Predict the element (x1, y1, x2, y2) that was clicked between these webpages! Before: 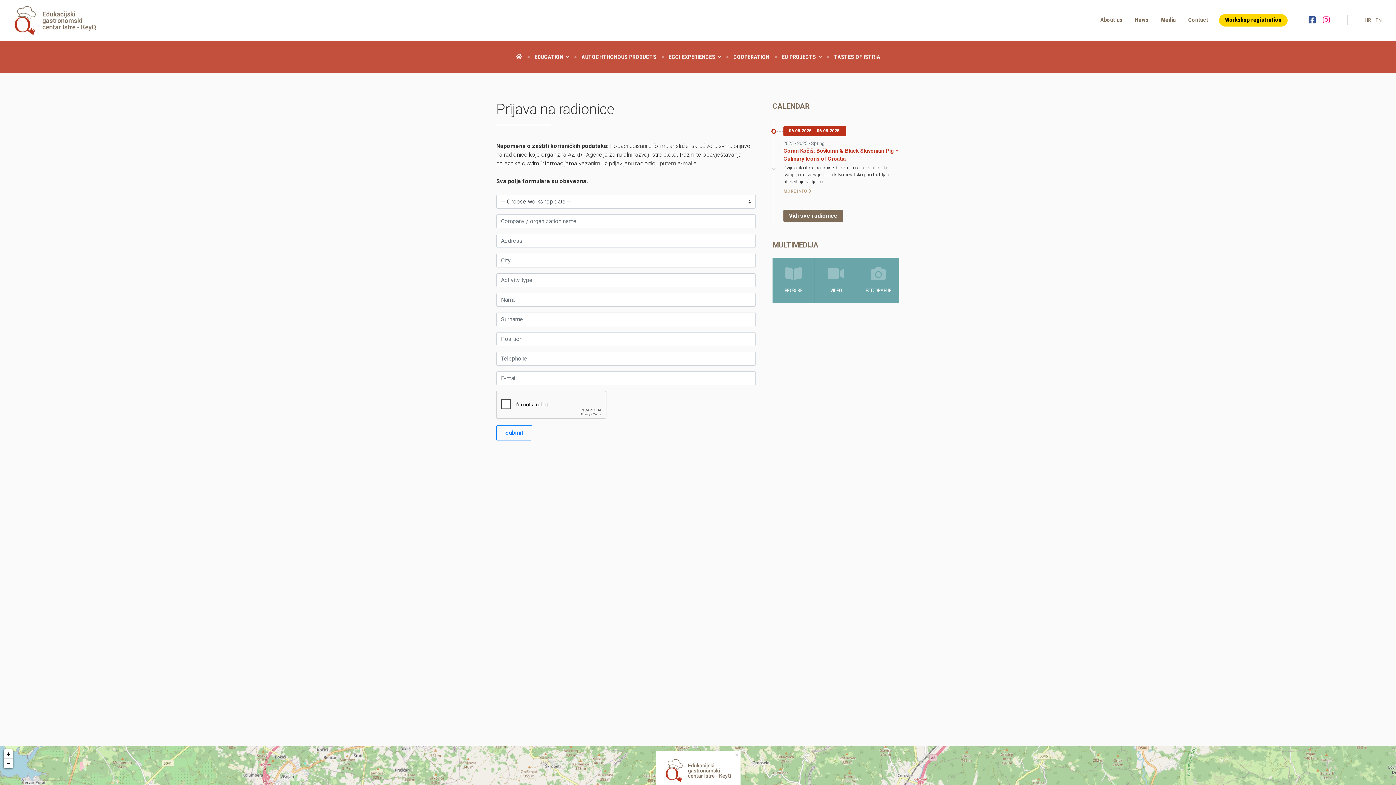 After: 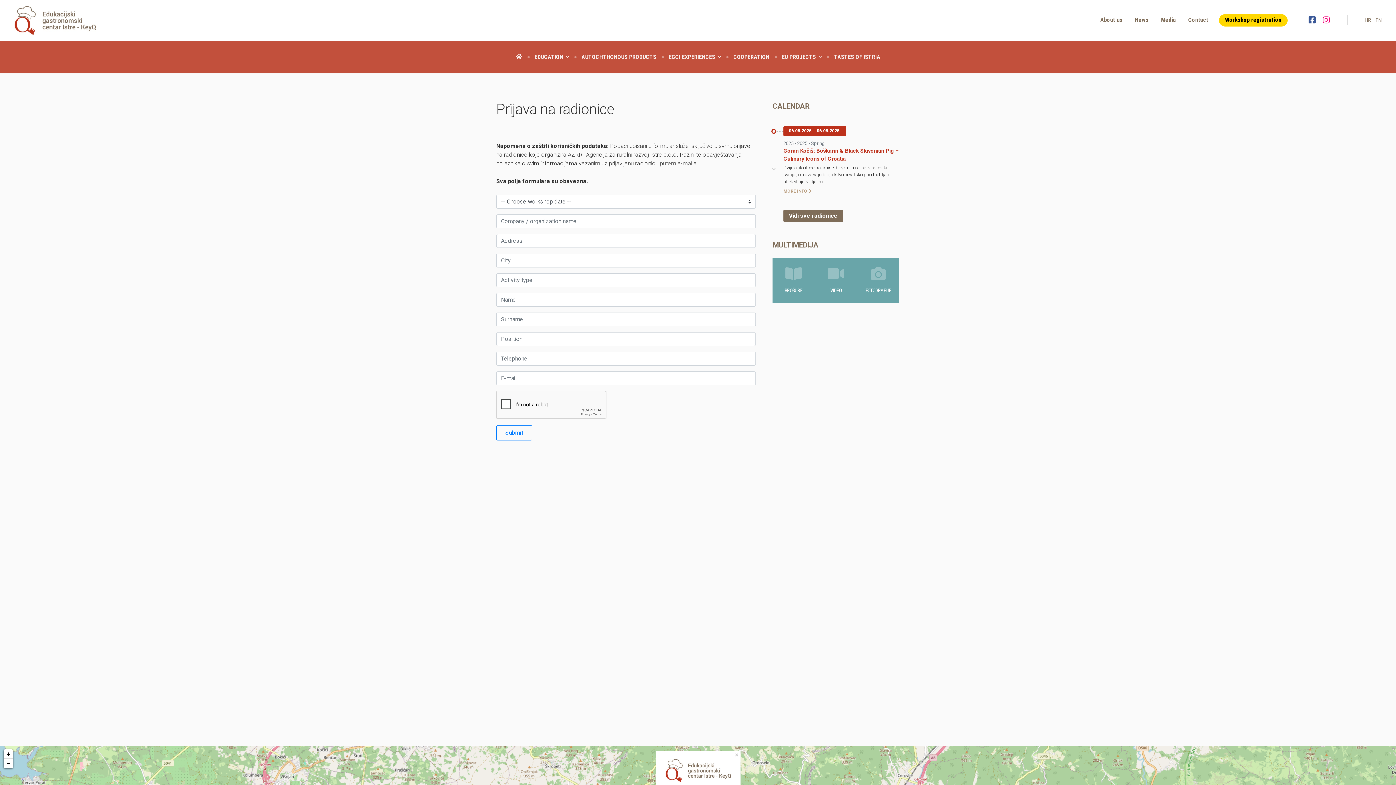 Action: bbox: (1375, 16, 1382, 23) label: EN